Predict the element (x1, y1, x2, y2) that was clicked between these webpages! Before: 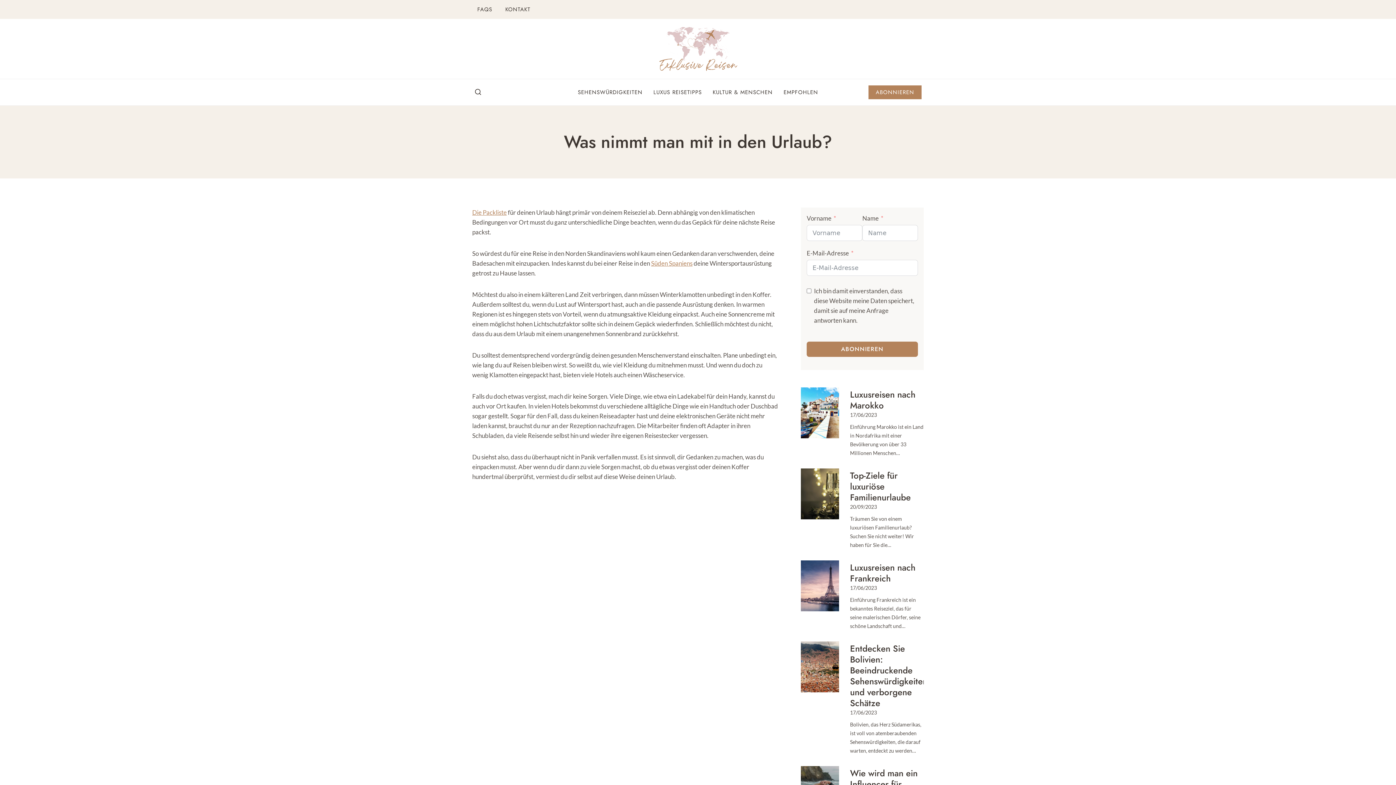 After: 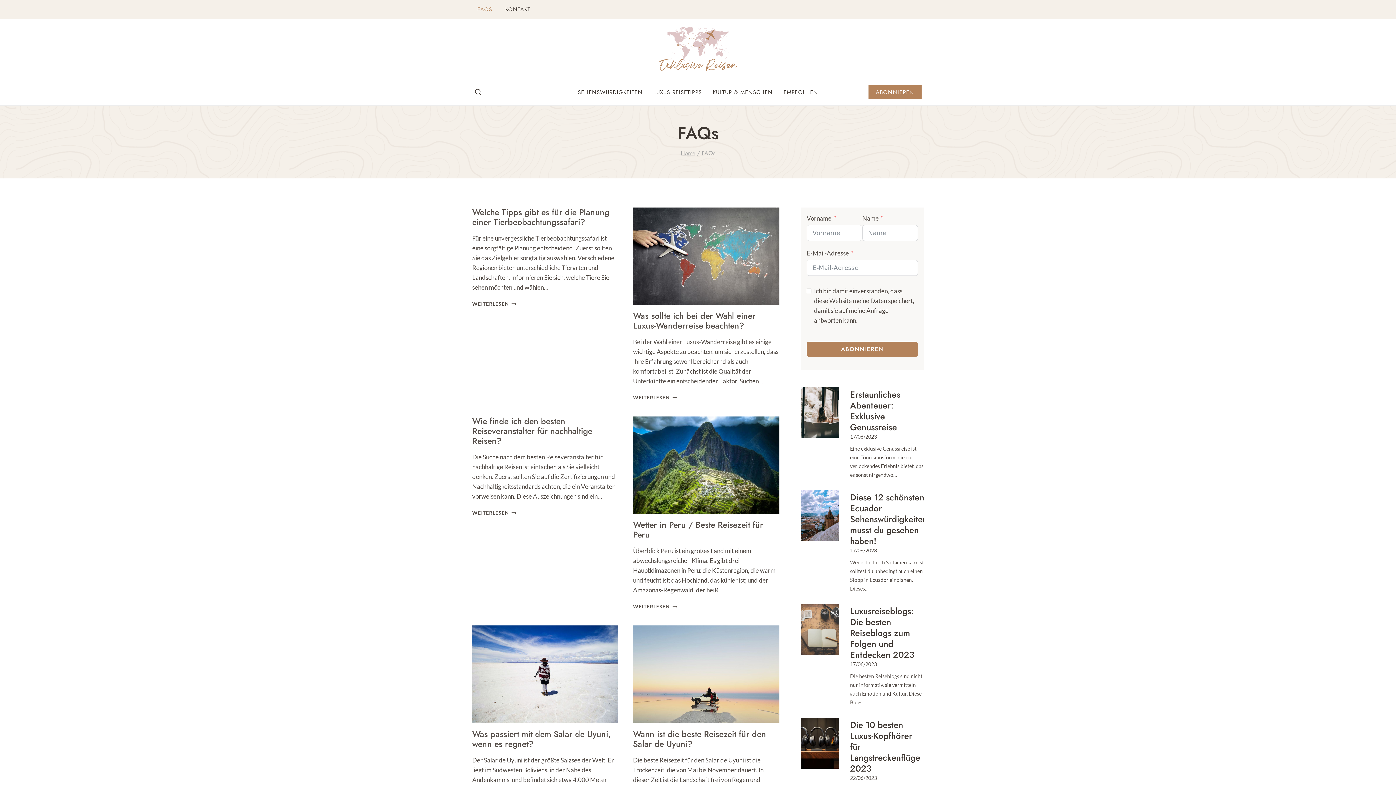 Action: label: FAQS bbox: (470, 1, 498, 17)